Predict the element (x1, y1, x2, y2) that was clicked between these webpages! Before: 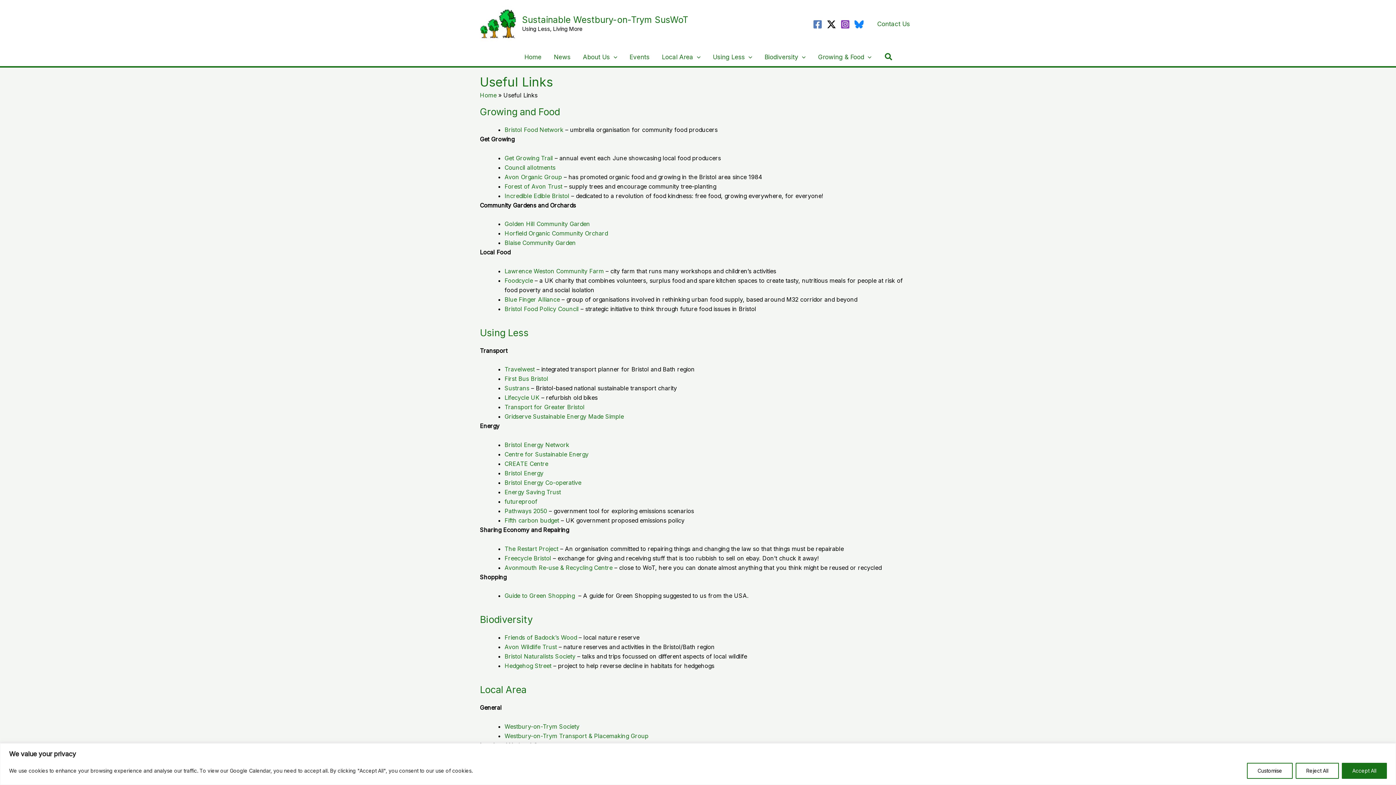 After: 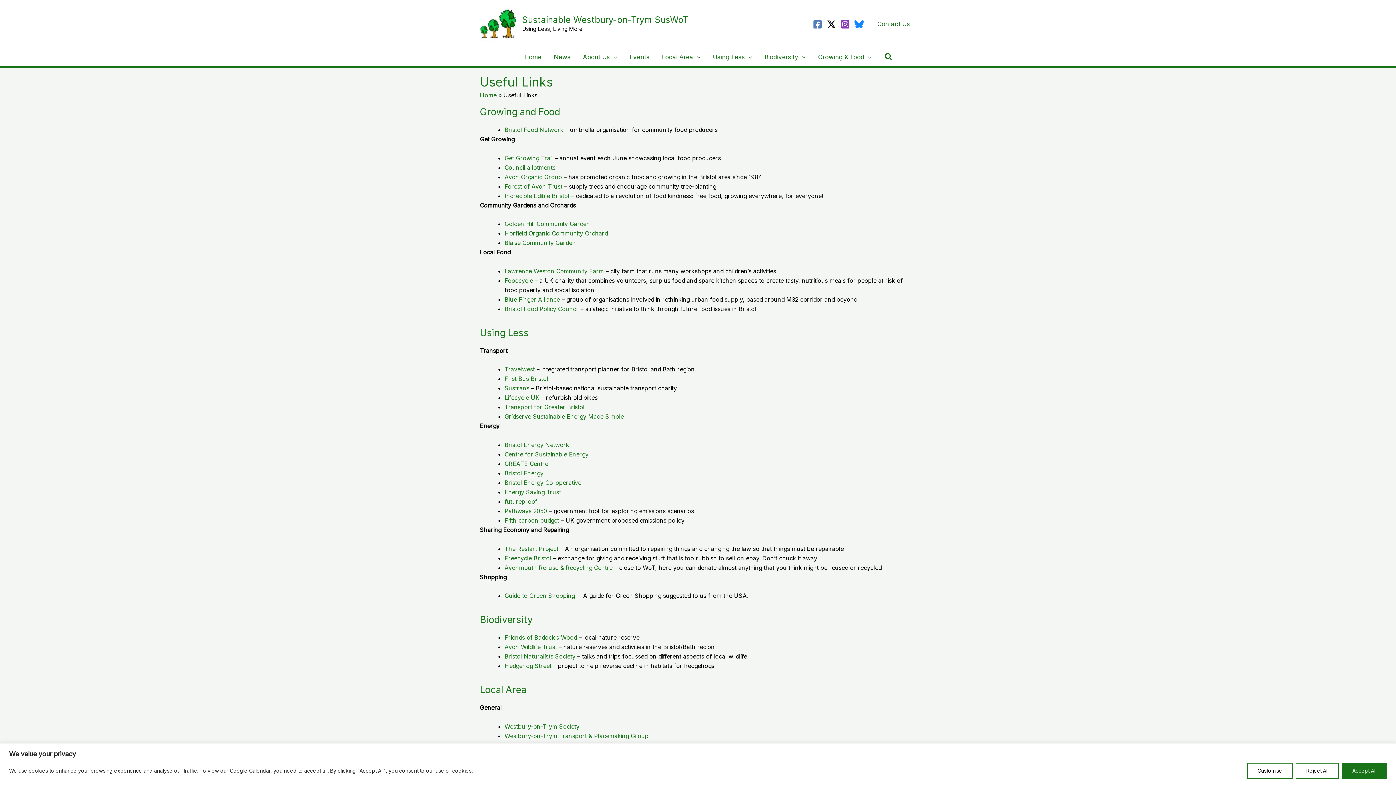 Action: bbox: (840, 19, 850, 29) label: Instagram